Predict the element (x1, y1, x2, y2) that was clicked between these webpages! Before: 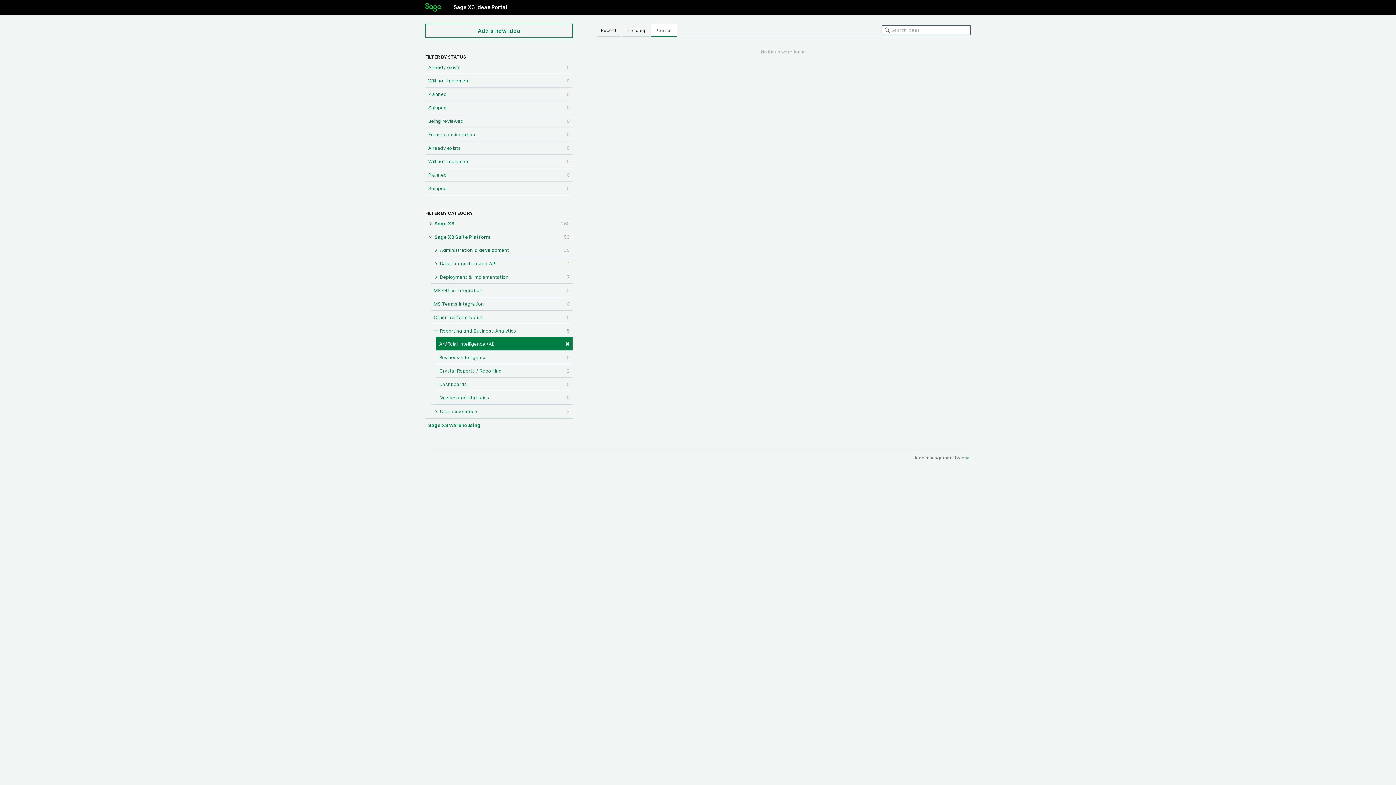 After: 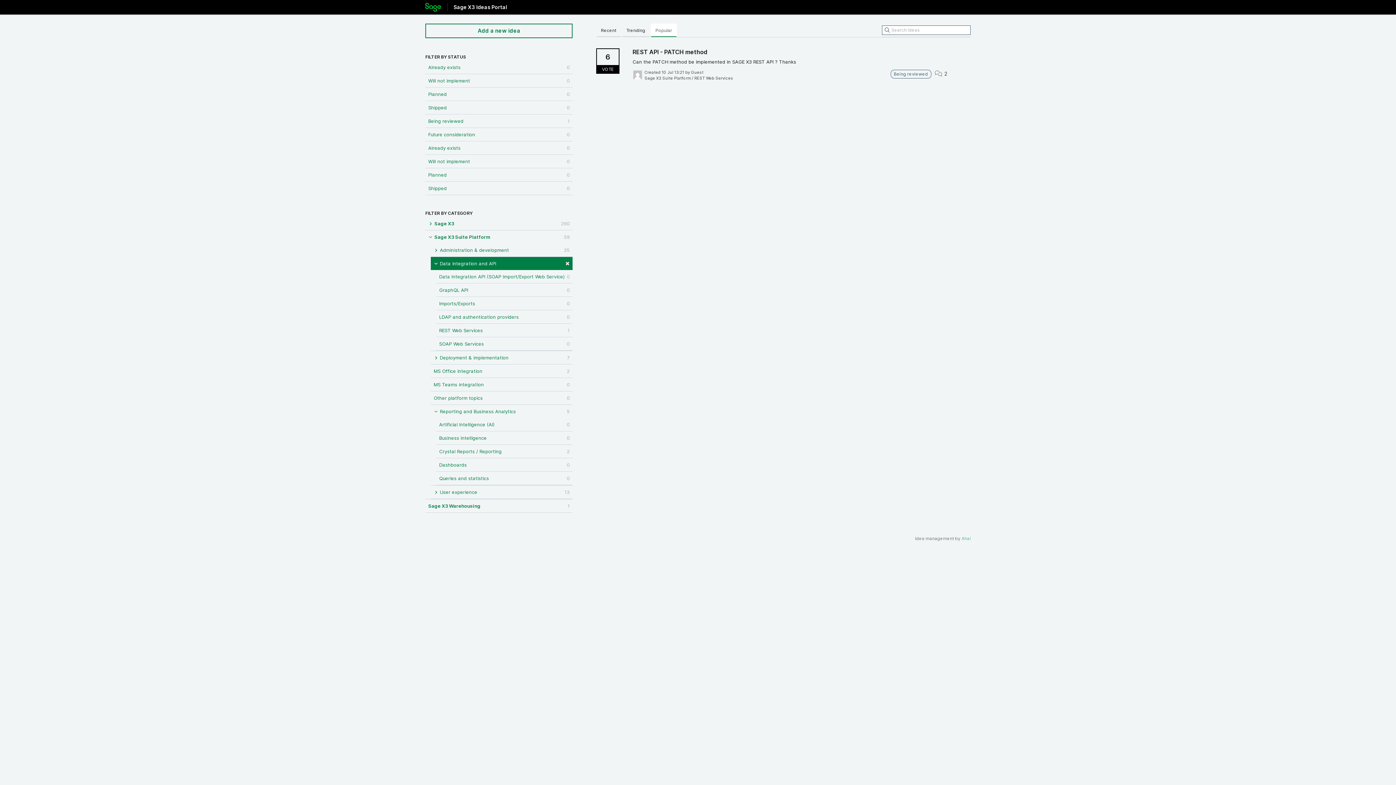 Action: label:  Data integration and API
1 bbox: (430, 257, 572, 270)